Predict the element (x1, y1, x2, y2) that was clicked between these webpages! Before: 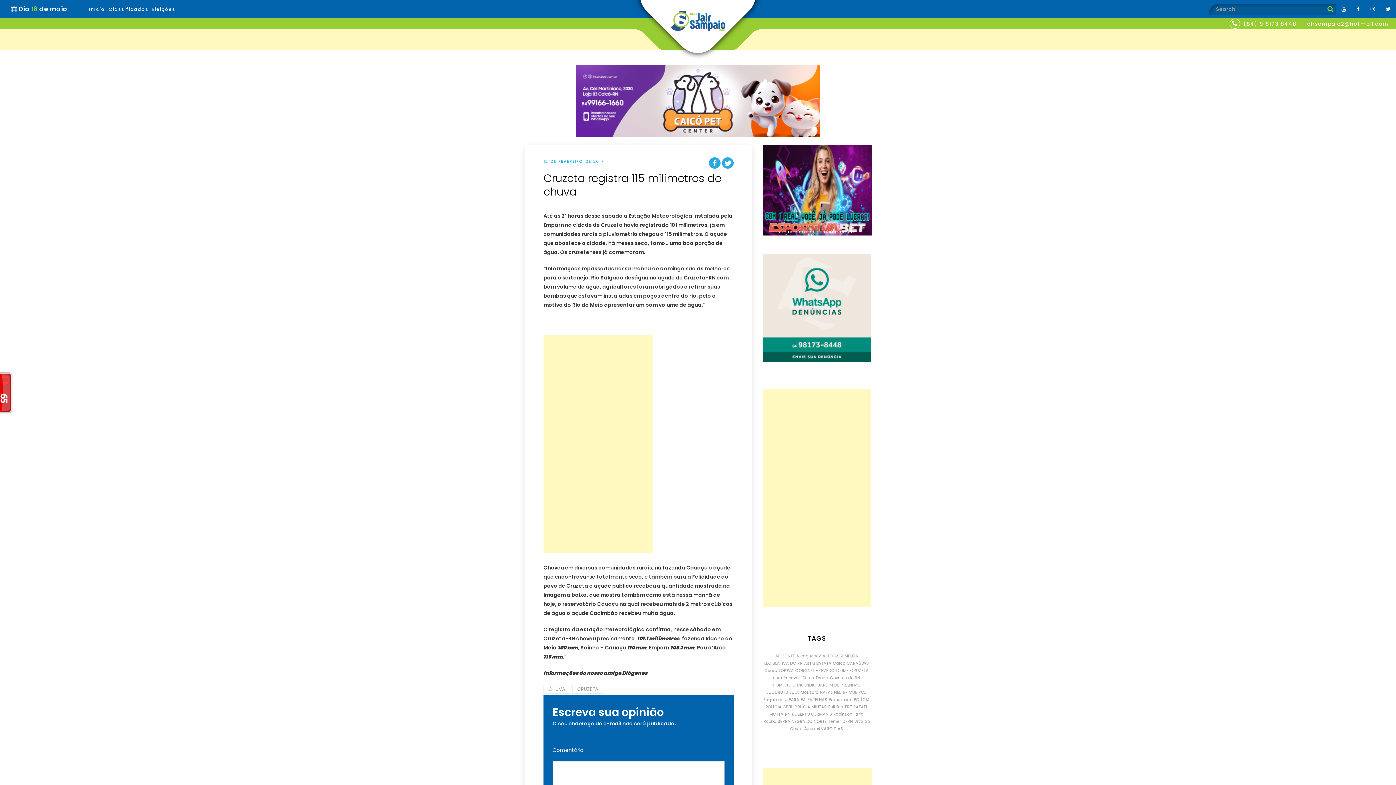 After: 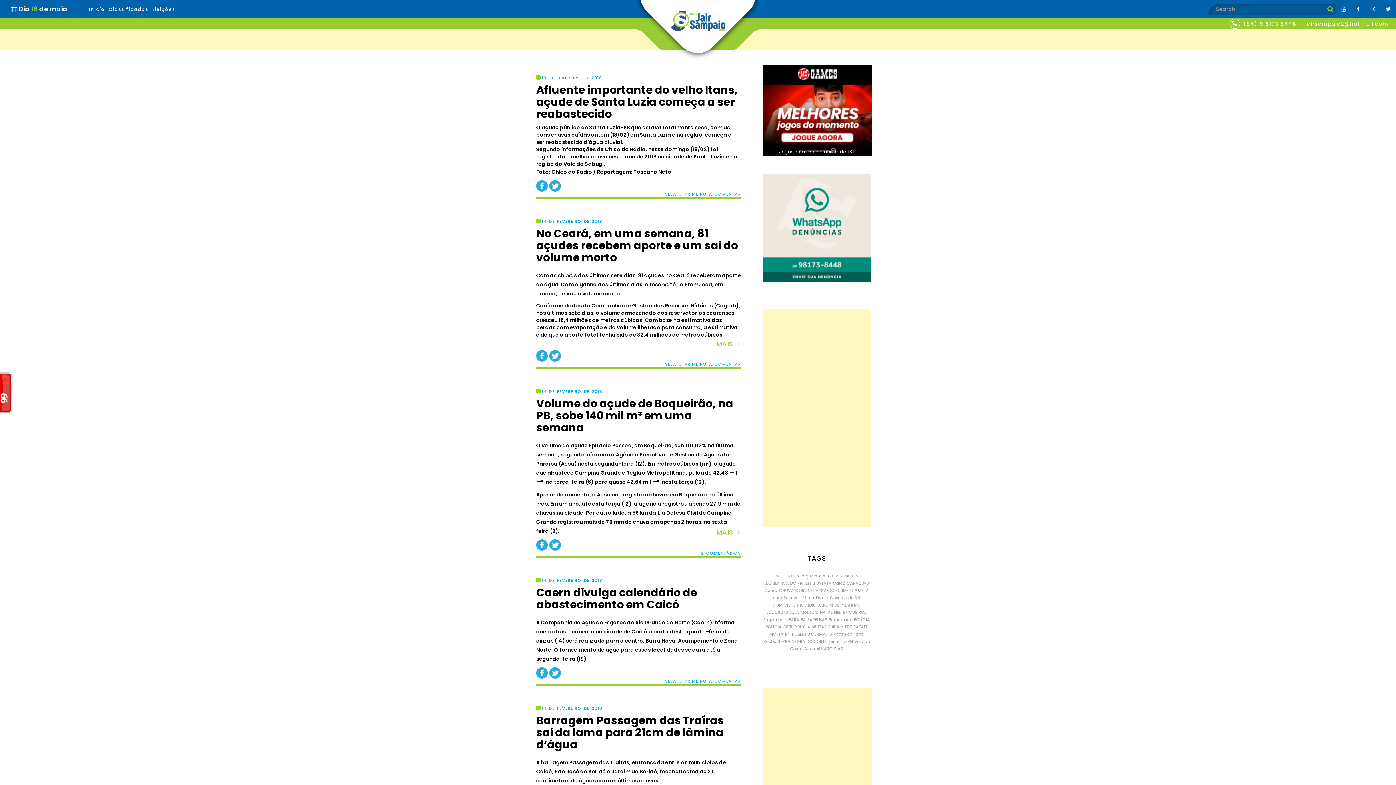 Action: label: Água (139 itens) bbox: (804, 726, 815, 731)